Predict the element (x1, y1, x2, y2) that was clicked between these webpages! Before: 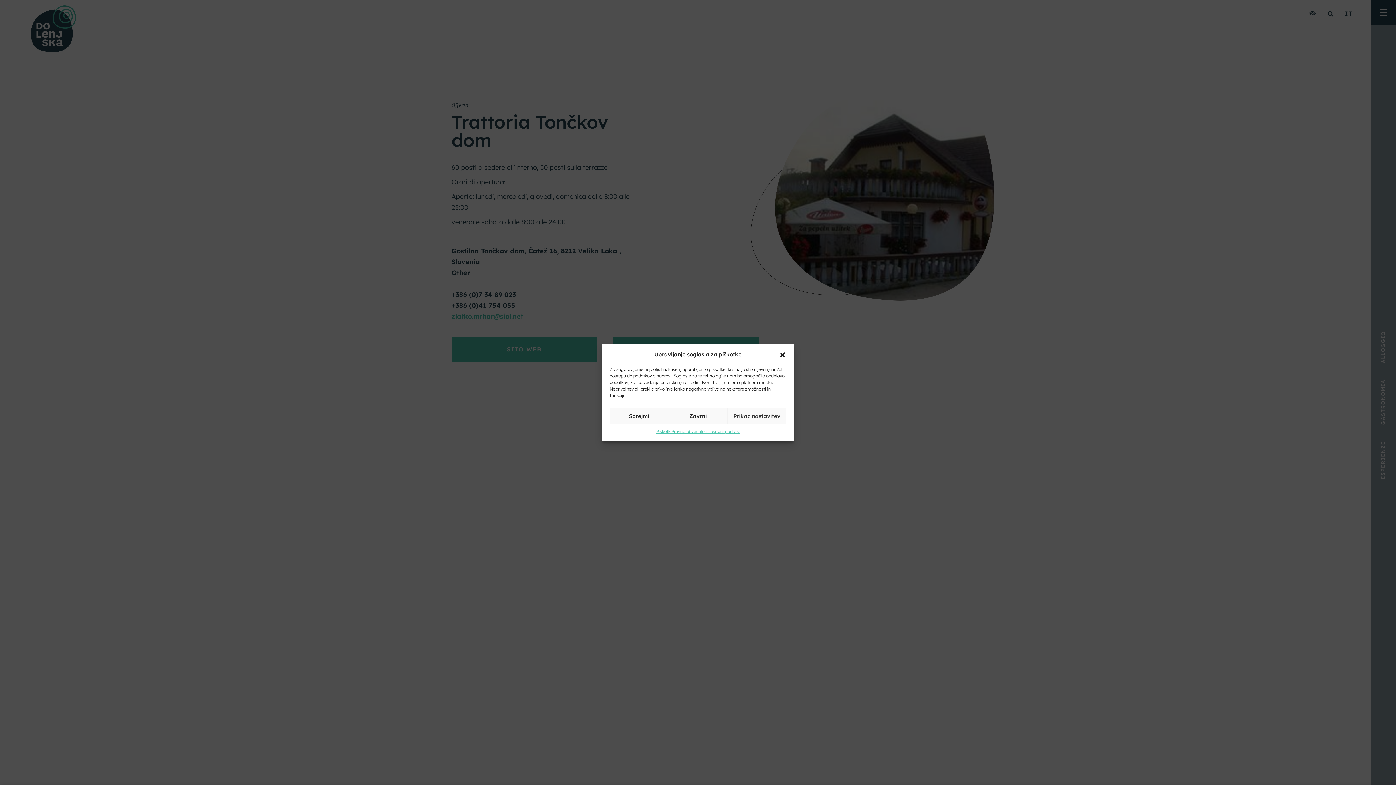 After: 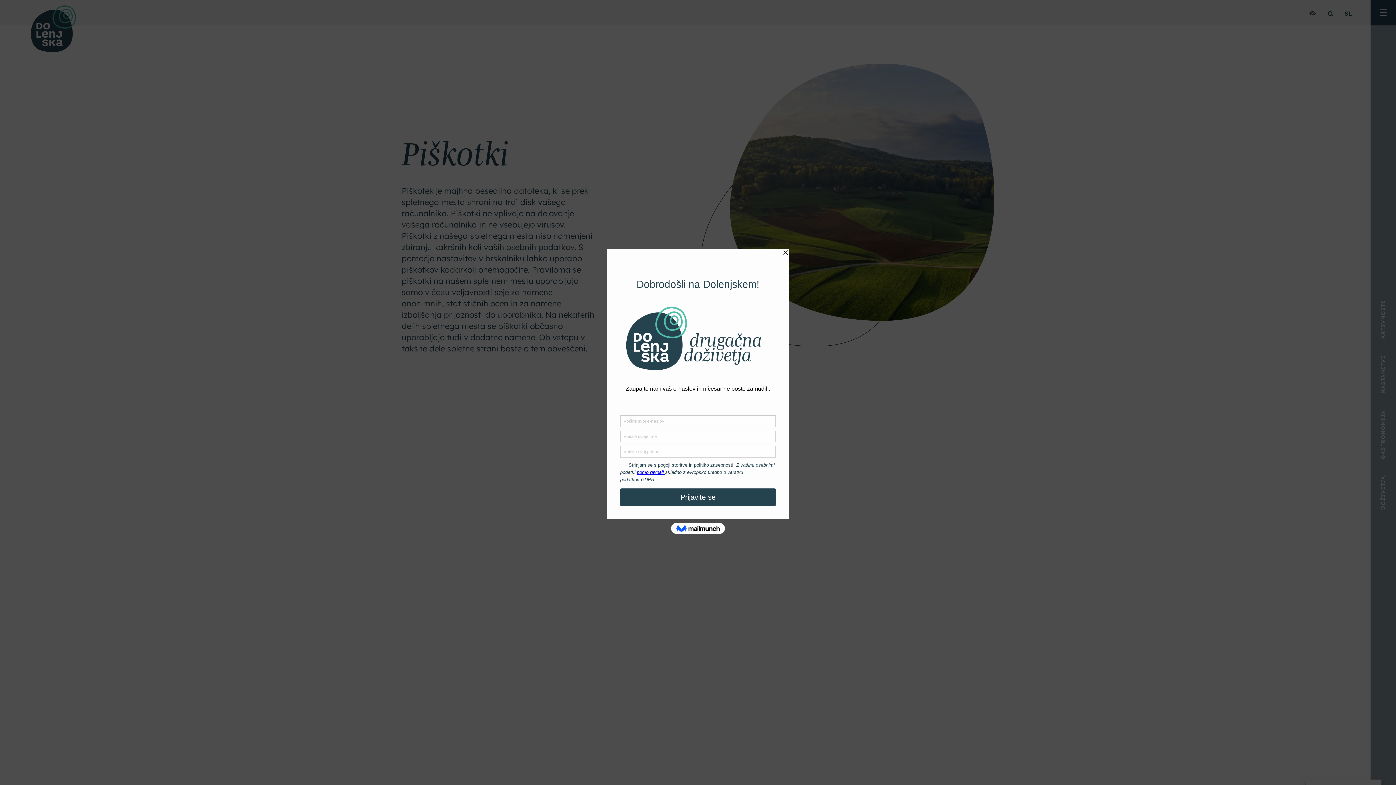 Action: bbox: (656, 428, 671, 435) label: Piškotki